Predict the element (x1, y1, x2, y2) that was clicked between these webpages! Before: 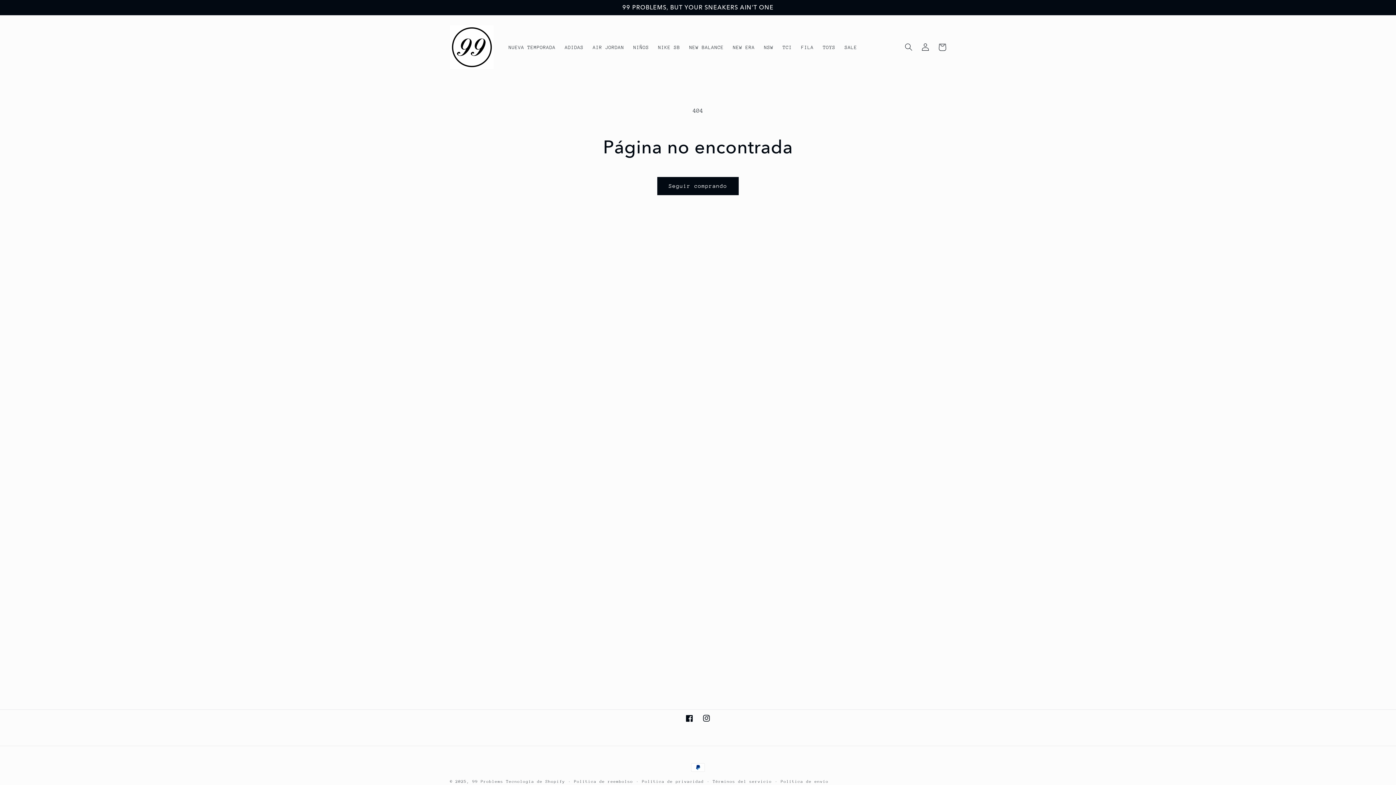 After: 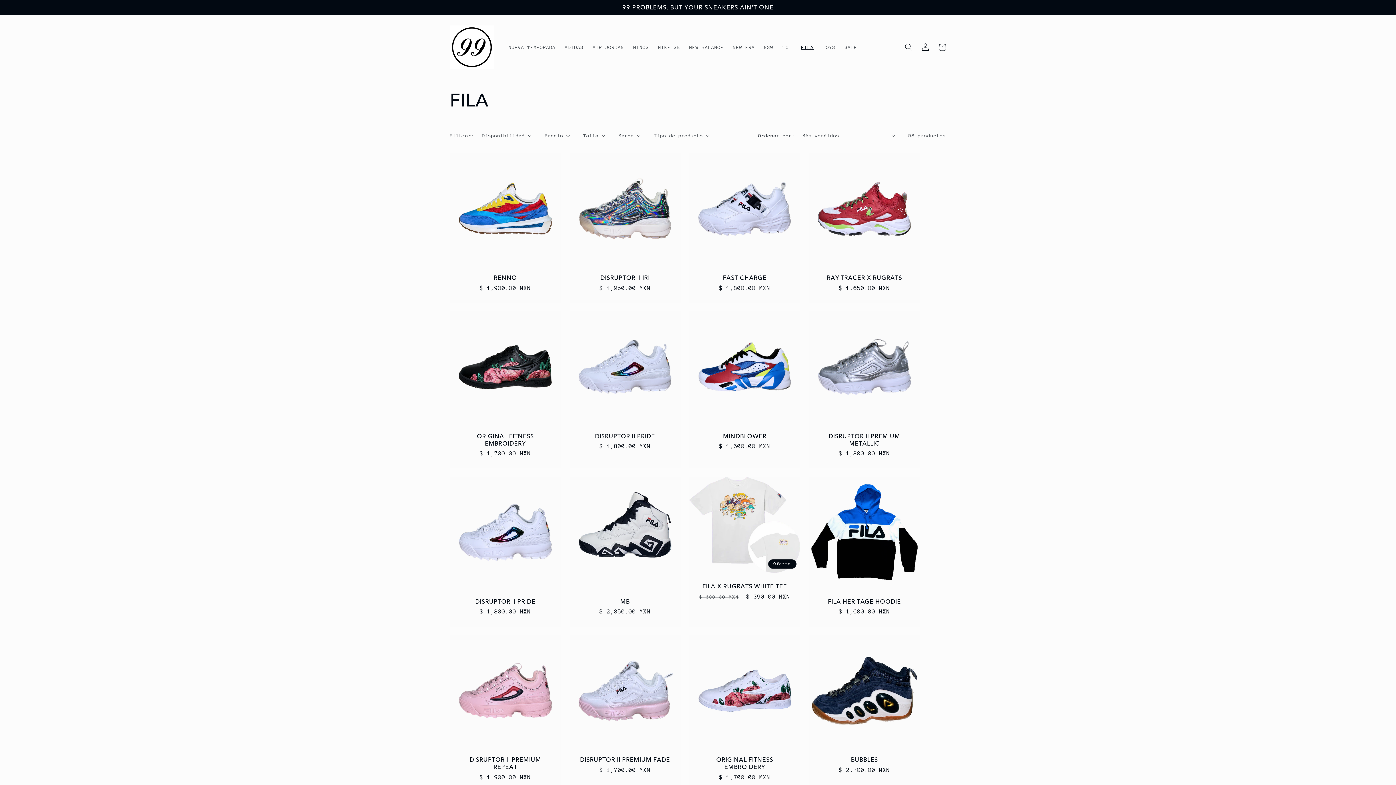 Action: label: FILA bbox: (796, 39, 818, 55)